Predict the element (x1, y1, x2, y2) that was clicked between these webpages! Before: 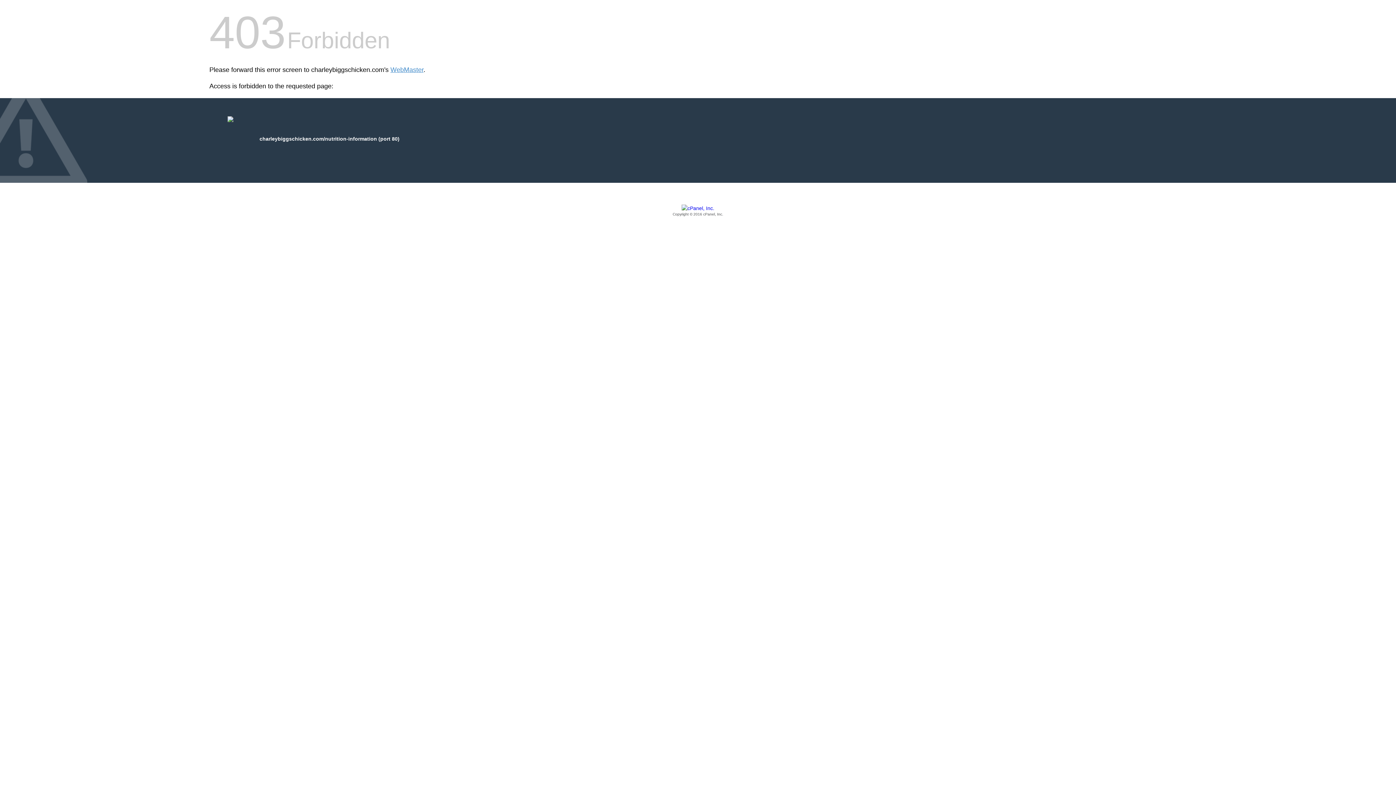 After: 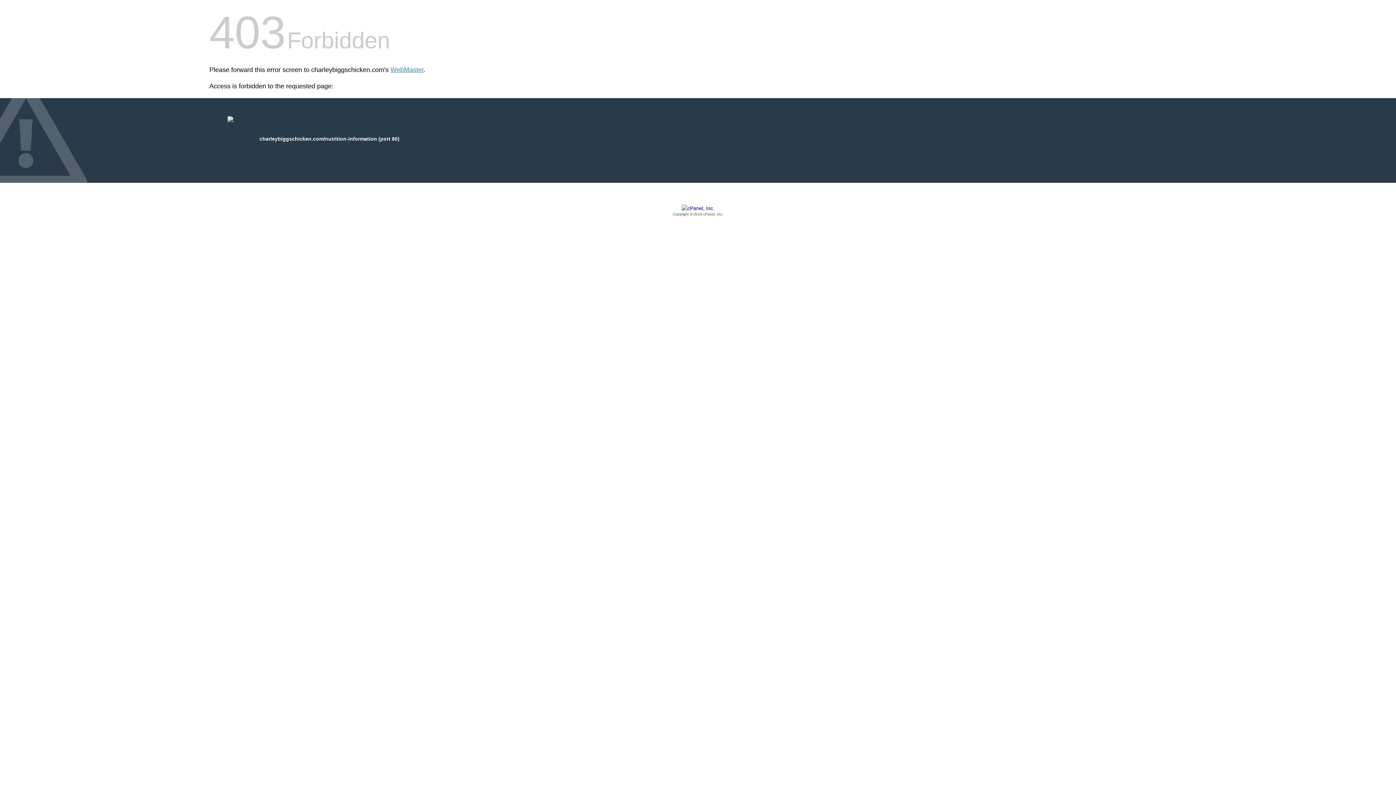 Action: bbox: (209, 205, 1186, 217) label: Copyright © 2016 cPanel, Inc.